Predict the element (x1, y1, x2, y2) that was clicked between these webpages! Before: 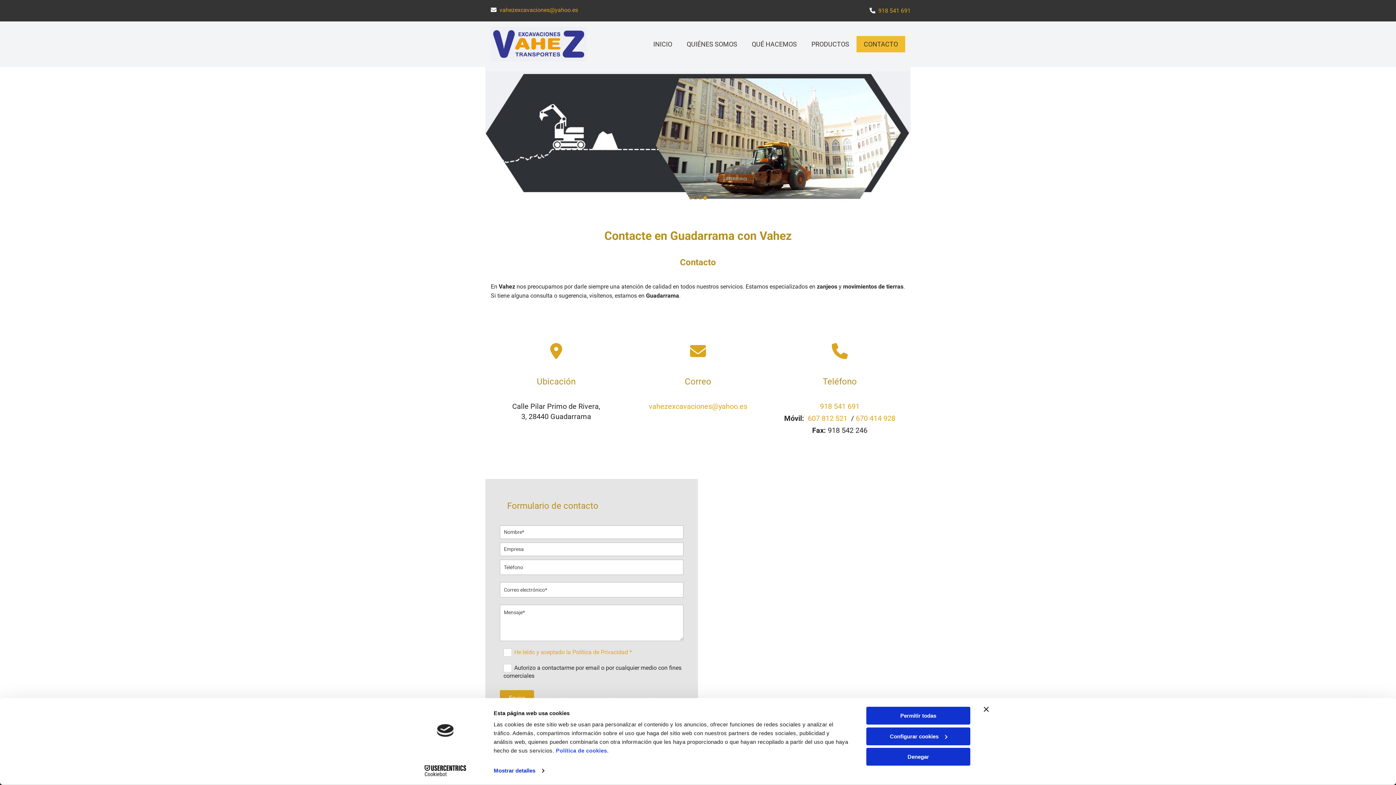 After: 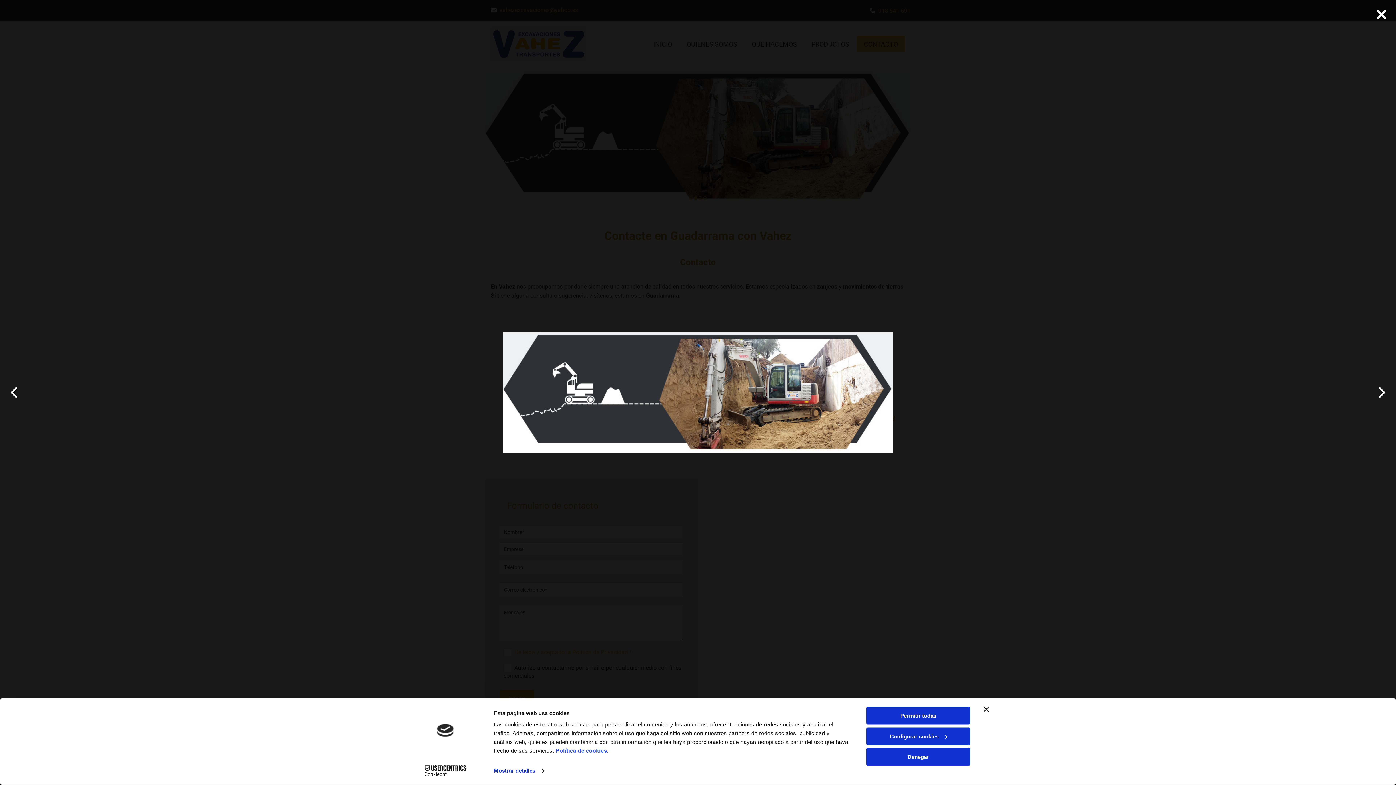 Action: bbox: (485, 71, 910, 202)